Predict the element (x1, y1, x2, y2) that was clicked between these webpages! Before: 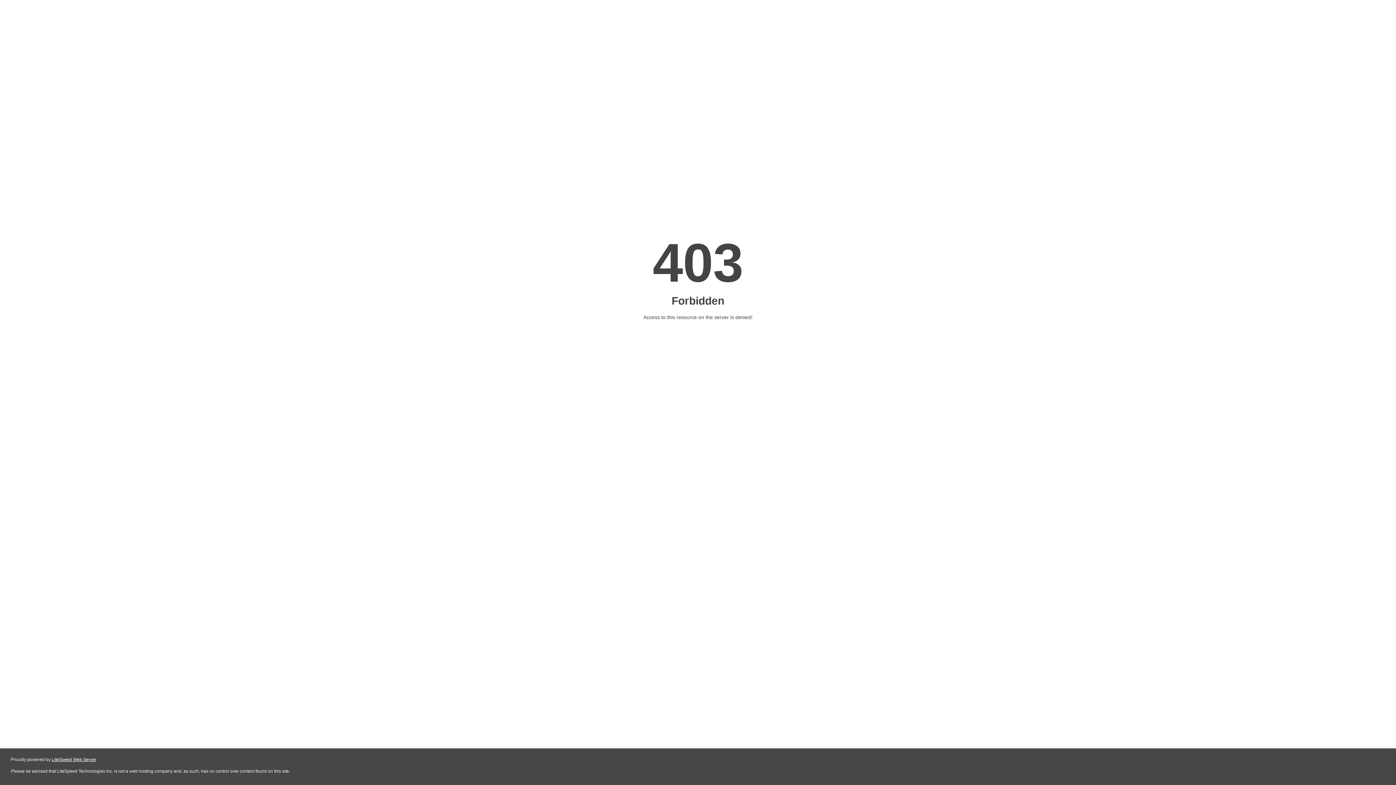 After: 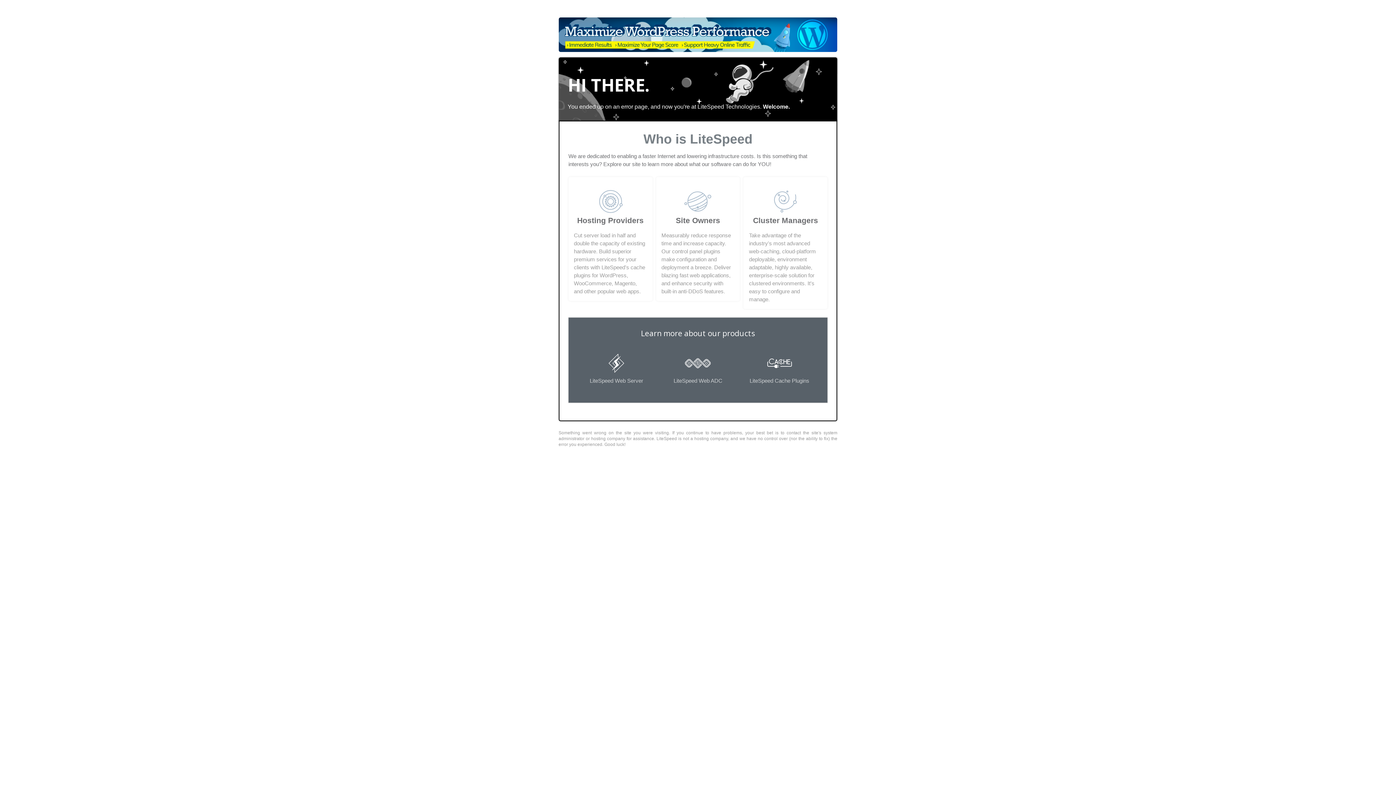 Action: bbox: (51, 757, 96, 762) label: LiteSpeed Web Server